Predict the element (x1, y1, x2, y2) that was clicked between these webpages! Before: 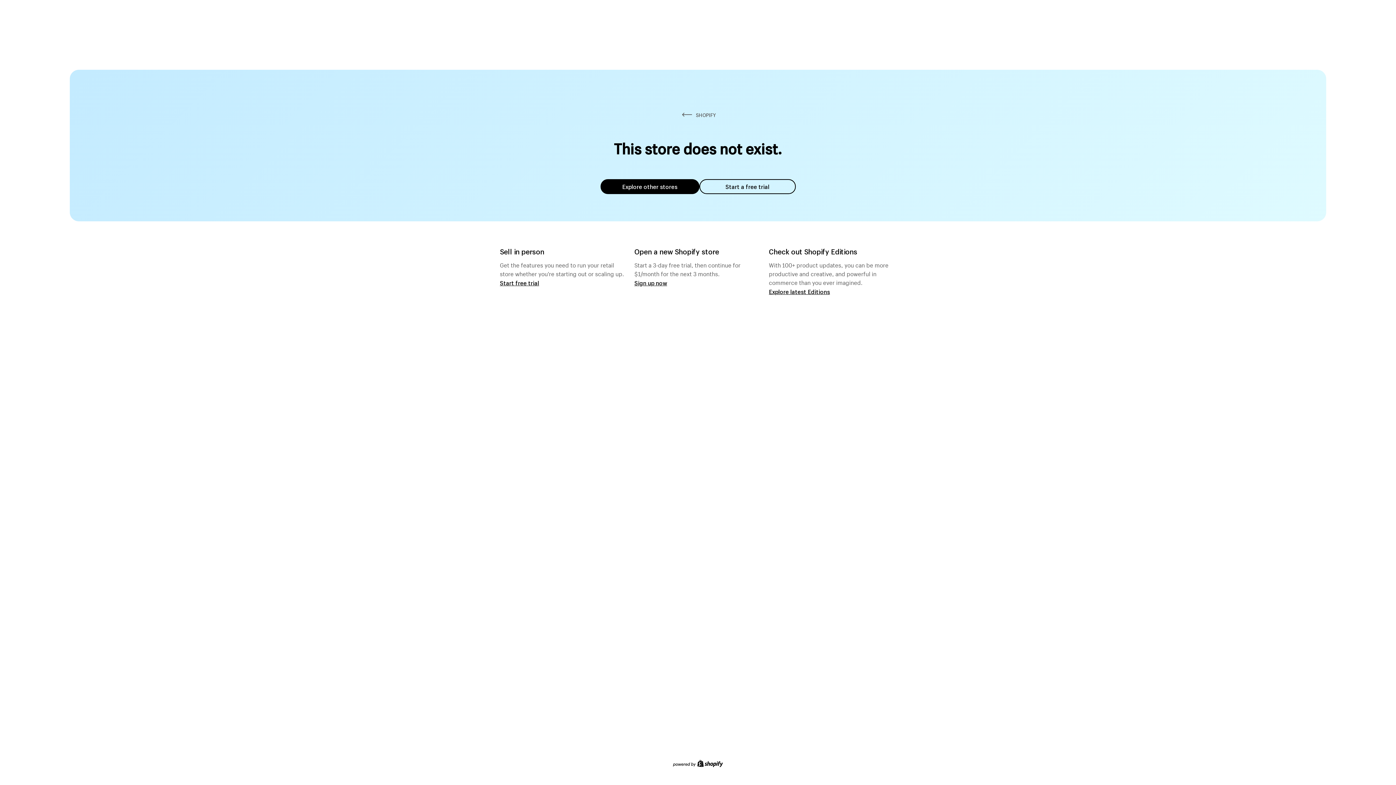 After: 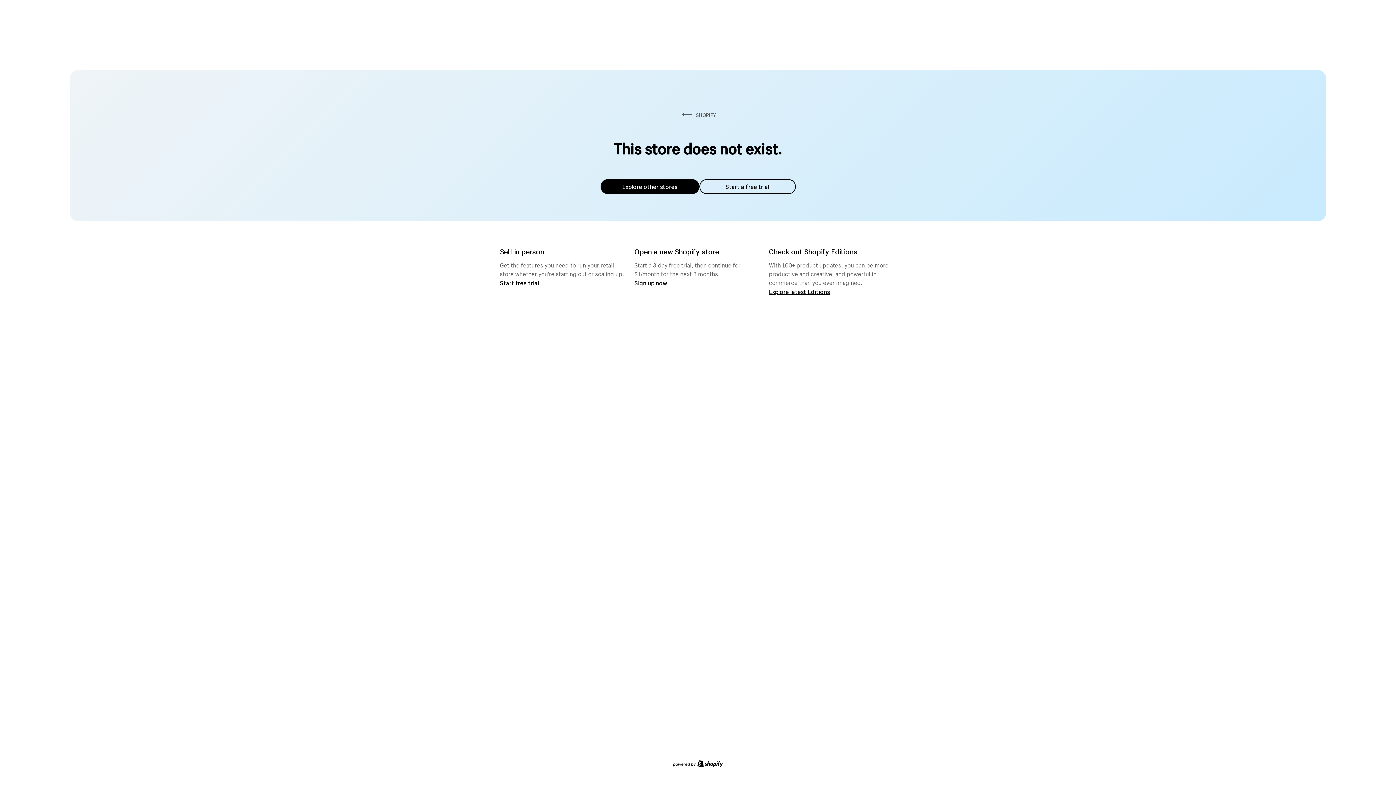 Action: label: Explore other stores bbox: (600, 179, 699, 194)